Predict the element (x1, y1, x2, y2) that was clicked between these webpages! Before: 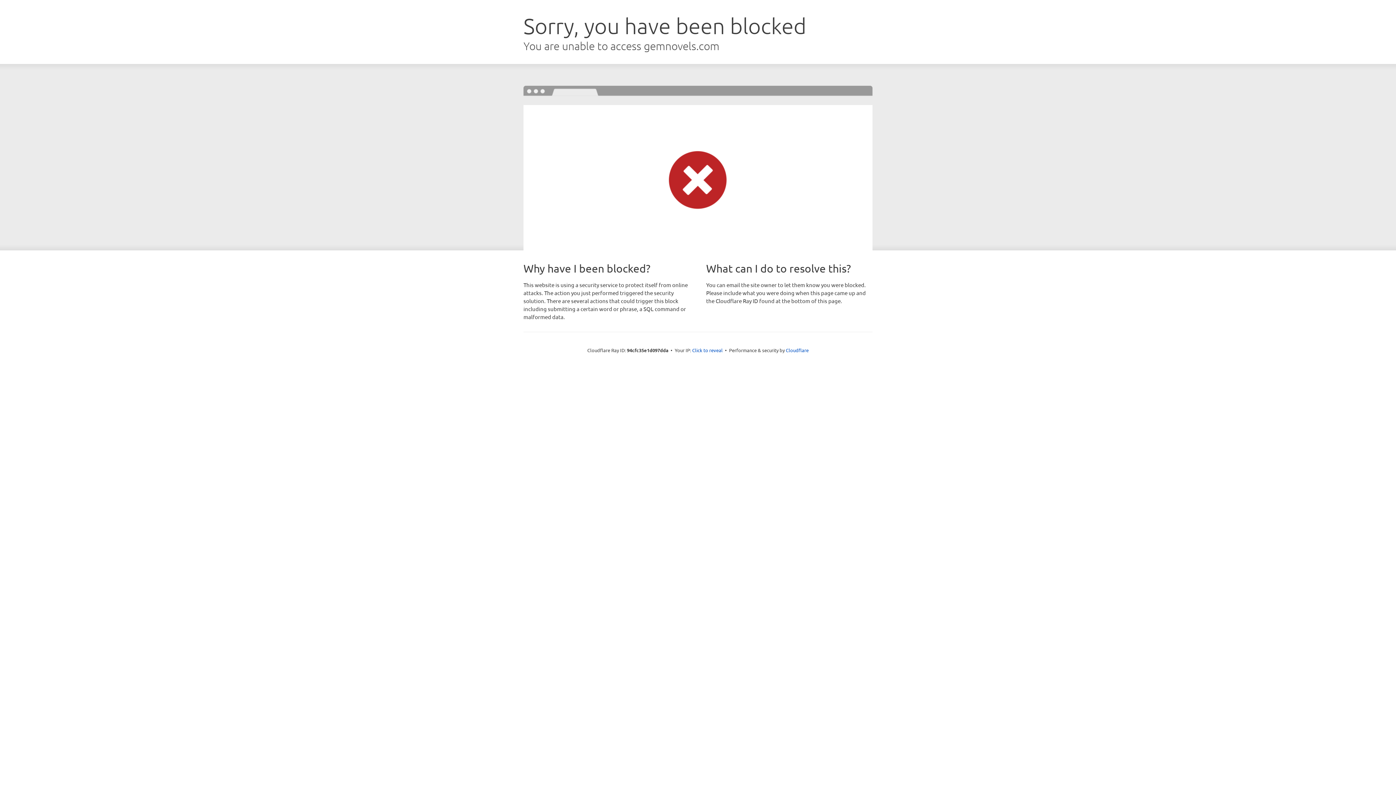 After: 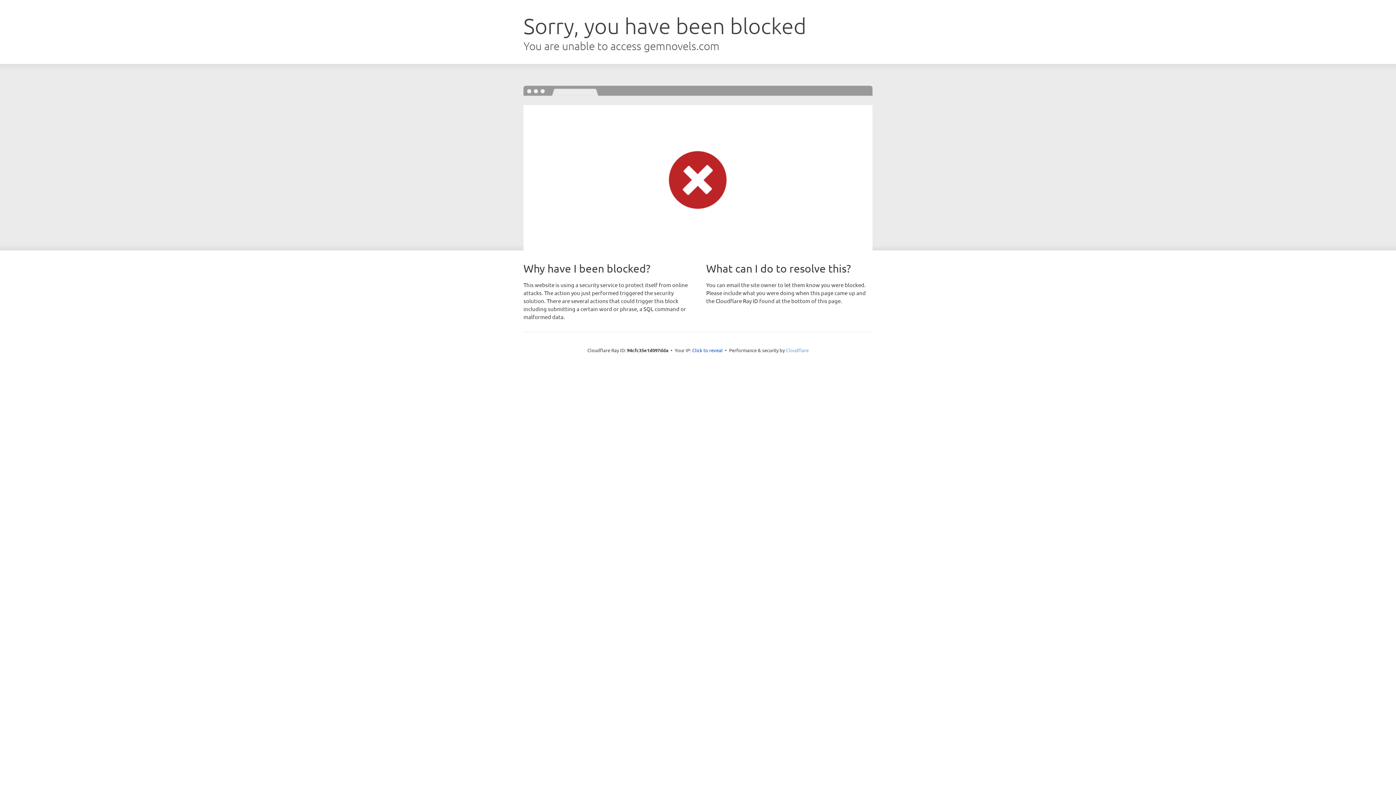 Action: bbox: (786, 347, 808, 353) label: Cloudflare